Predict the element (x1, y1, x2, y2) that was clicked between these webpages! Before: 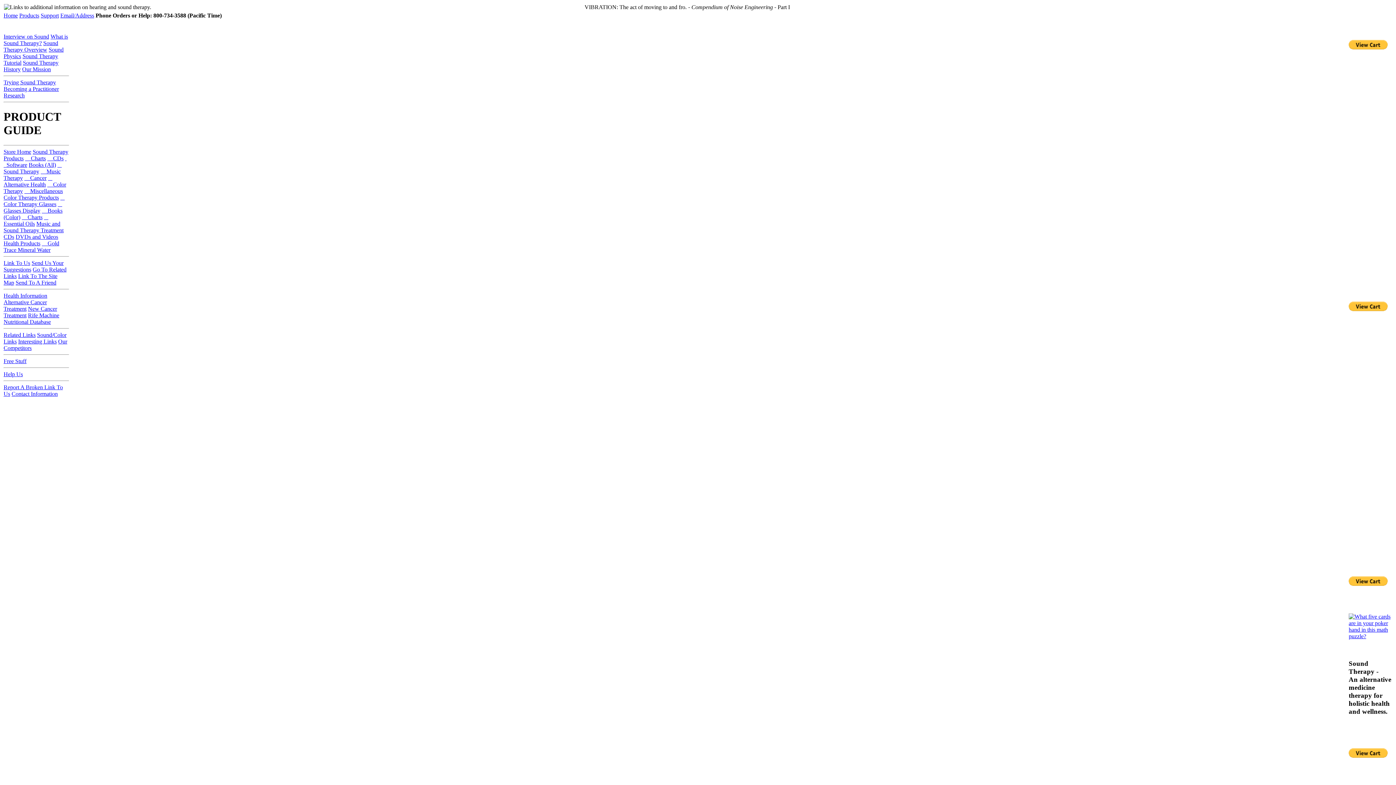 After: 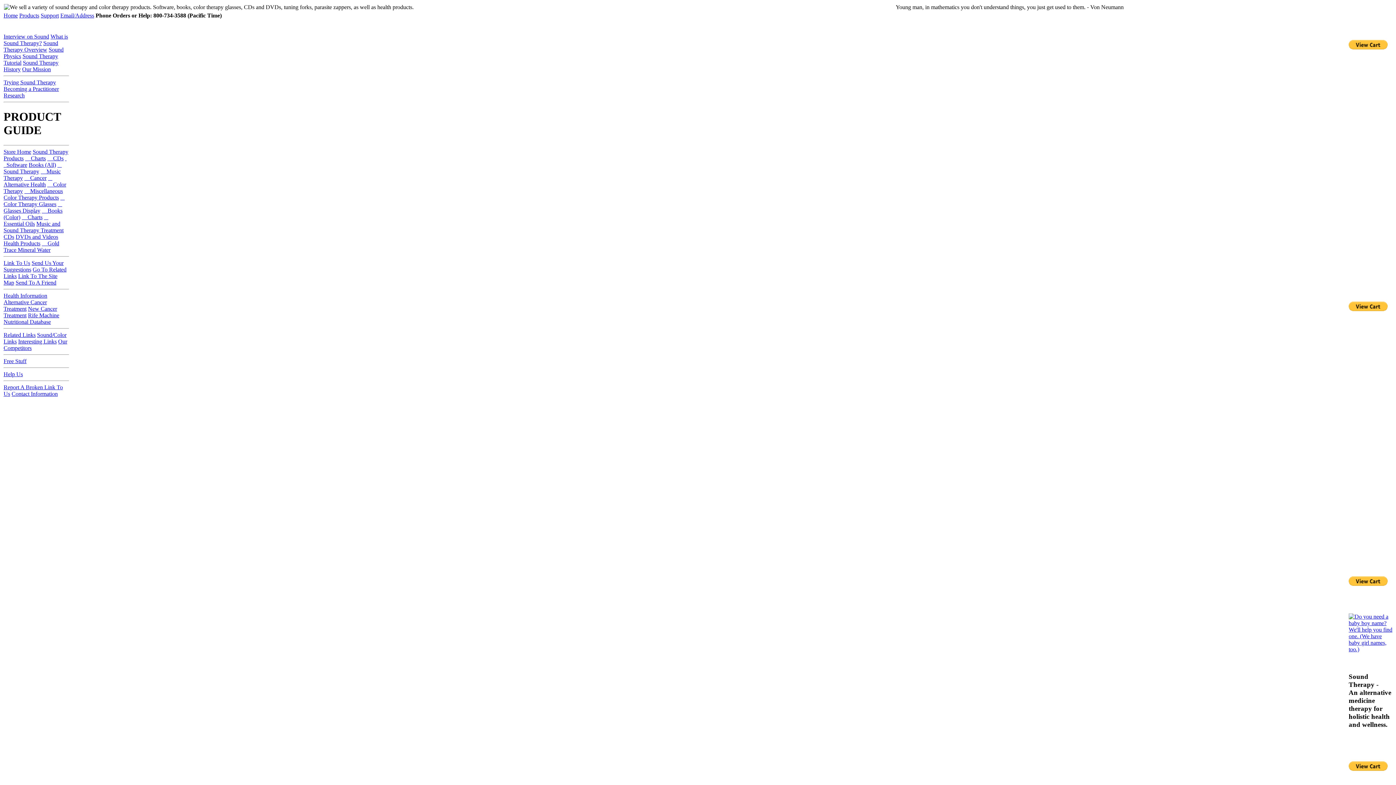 Action: label: Products bbox: (19, 12, 39, 18)